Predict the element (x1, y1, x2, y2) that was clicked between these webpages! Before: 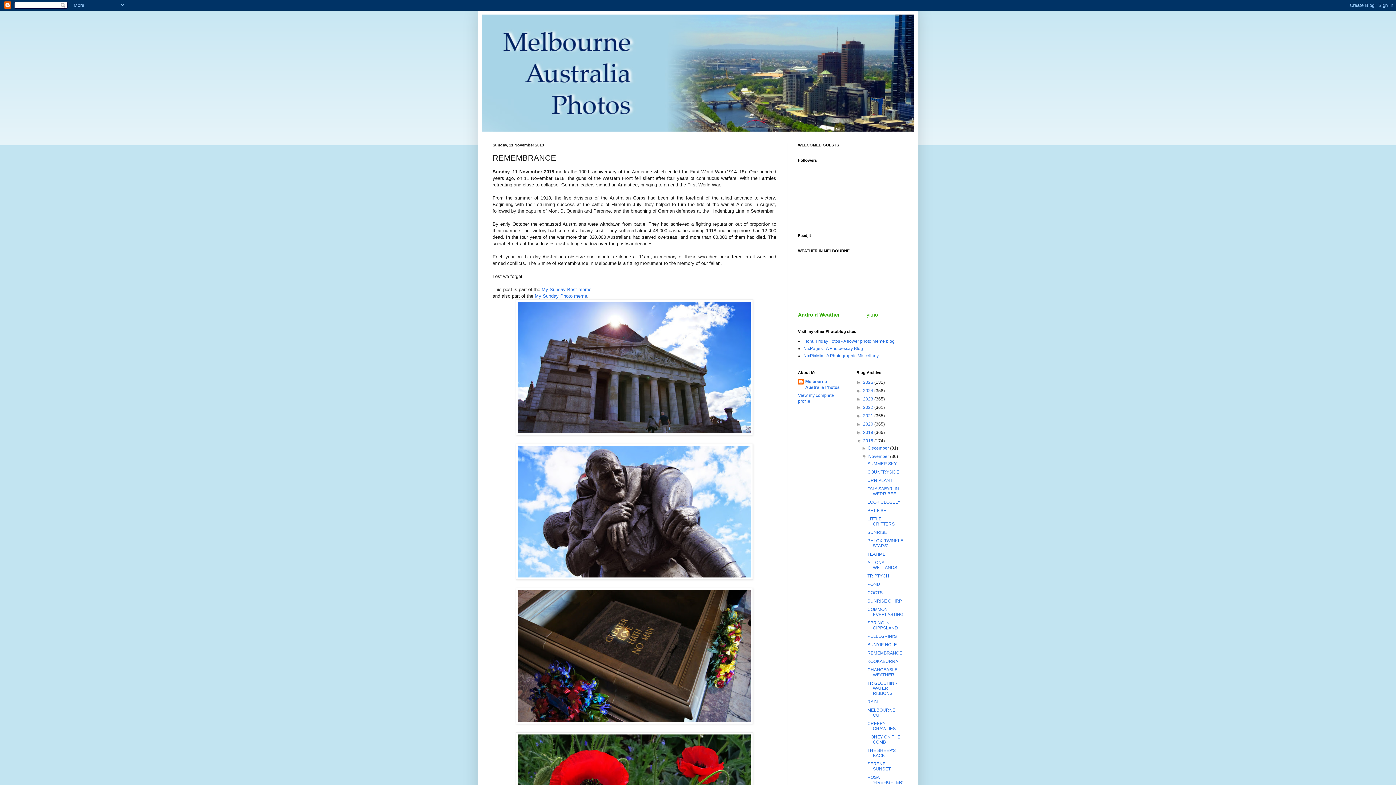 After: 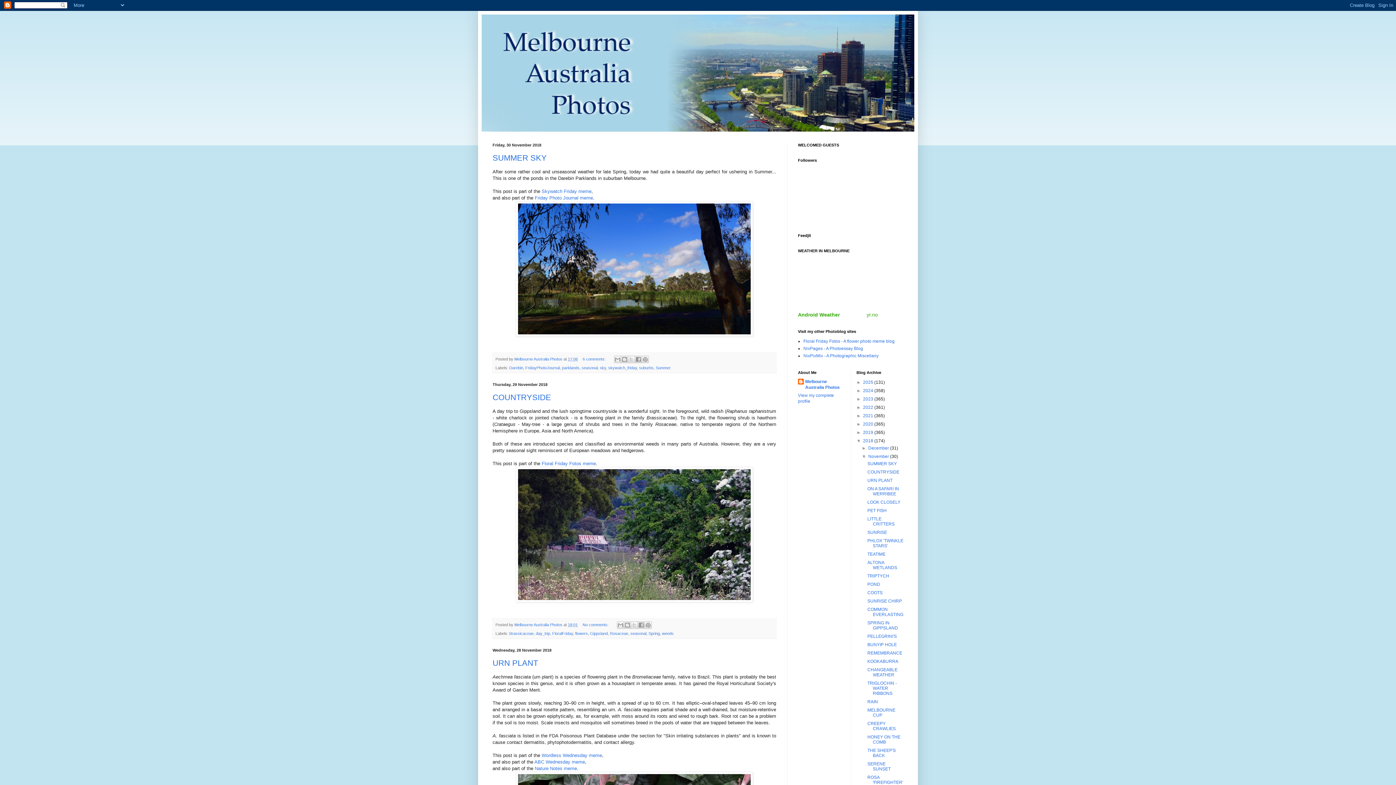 Action: bbox: (868, 454, 890, 459) label: November 